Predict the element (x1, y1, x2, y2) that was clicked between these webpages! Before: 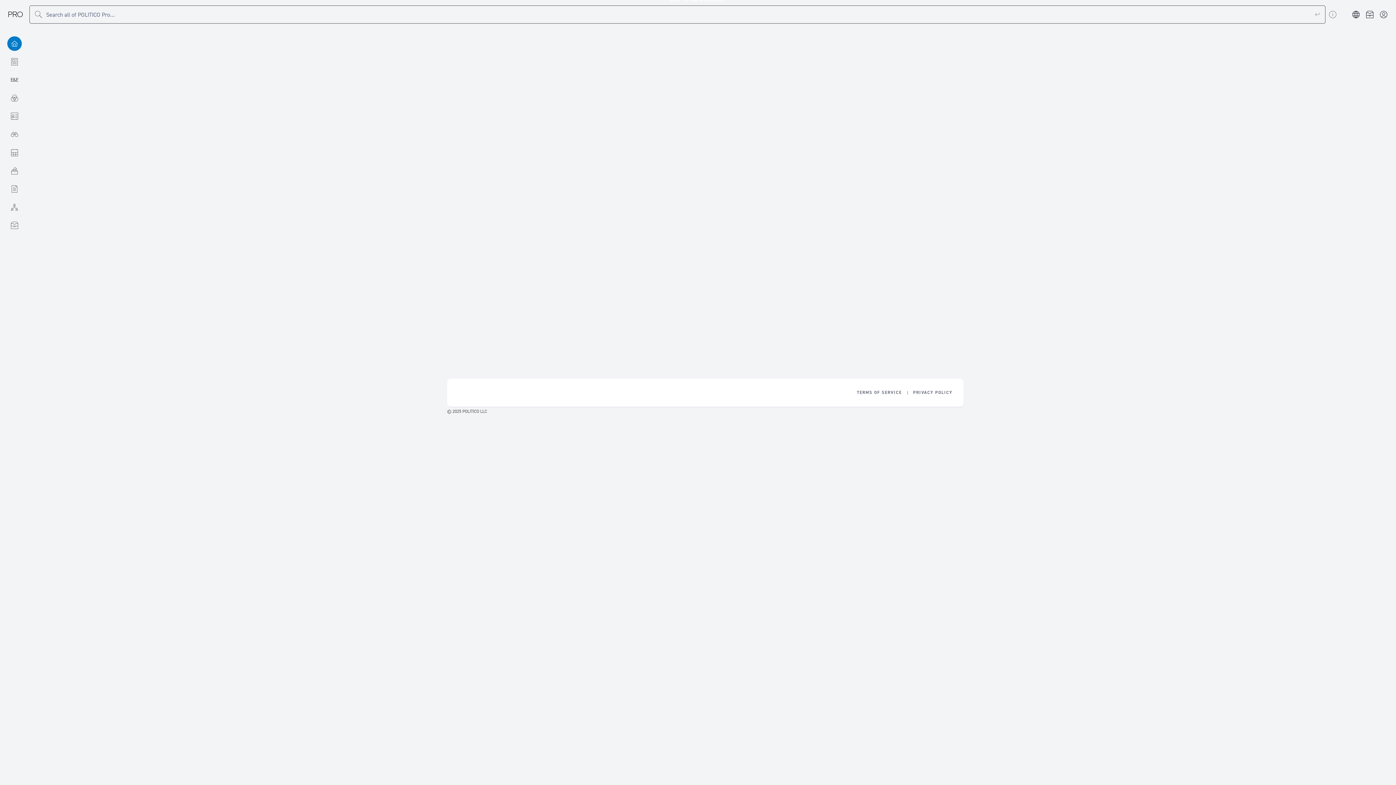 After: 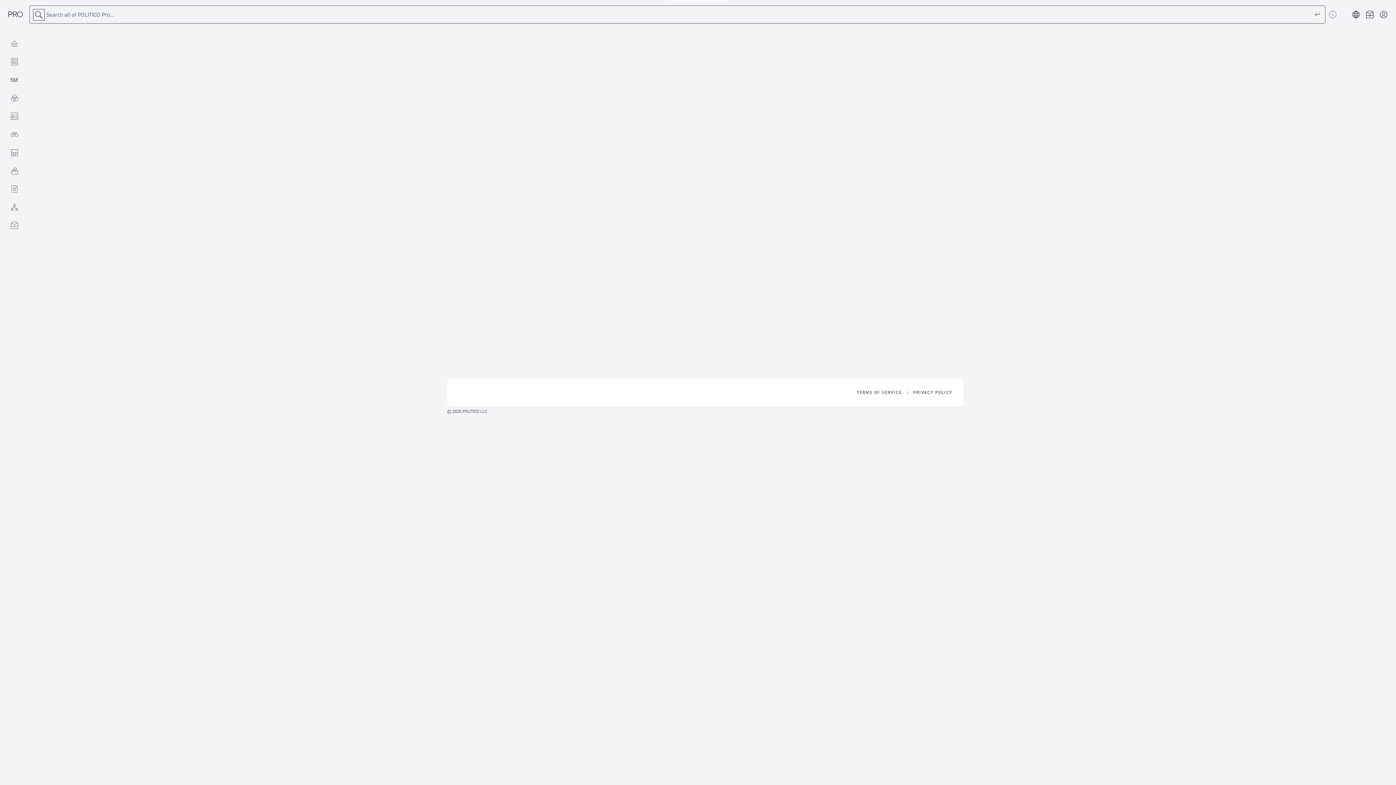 Action: label: Submit search bbox: (33, 9, 44, 20)